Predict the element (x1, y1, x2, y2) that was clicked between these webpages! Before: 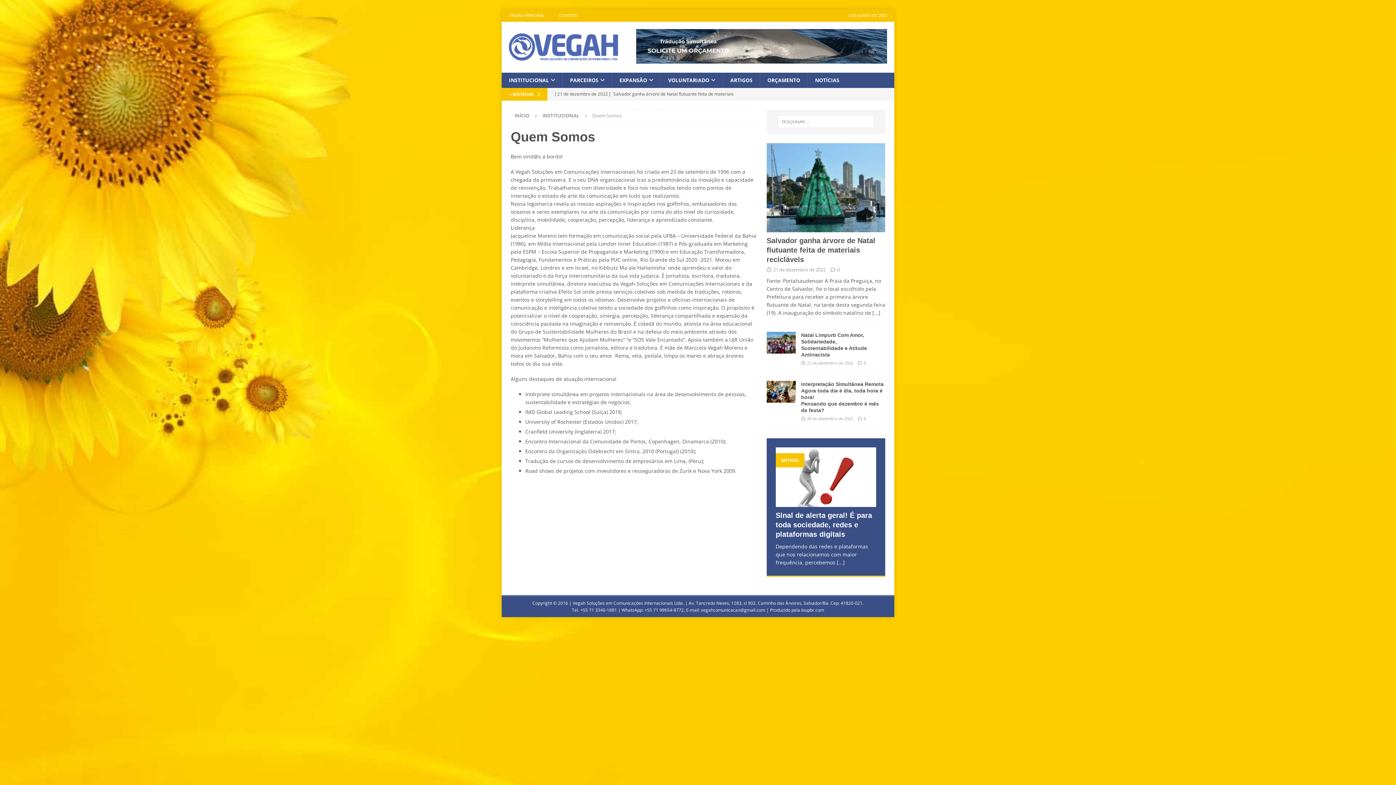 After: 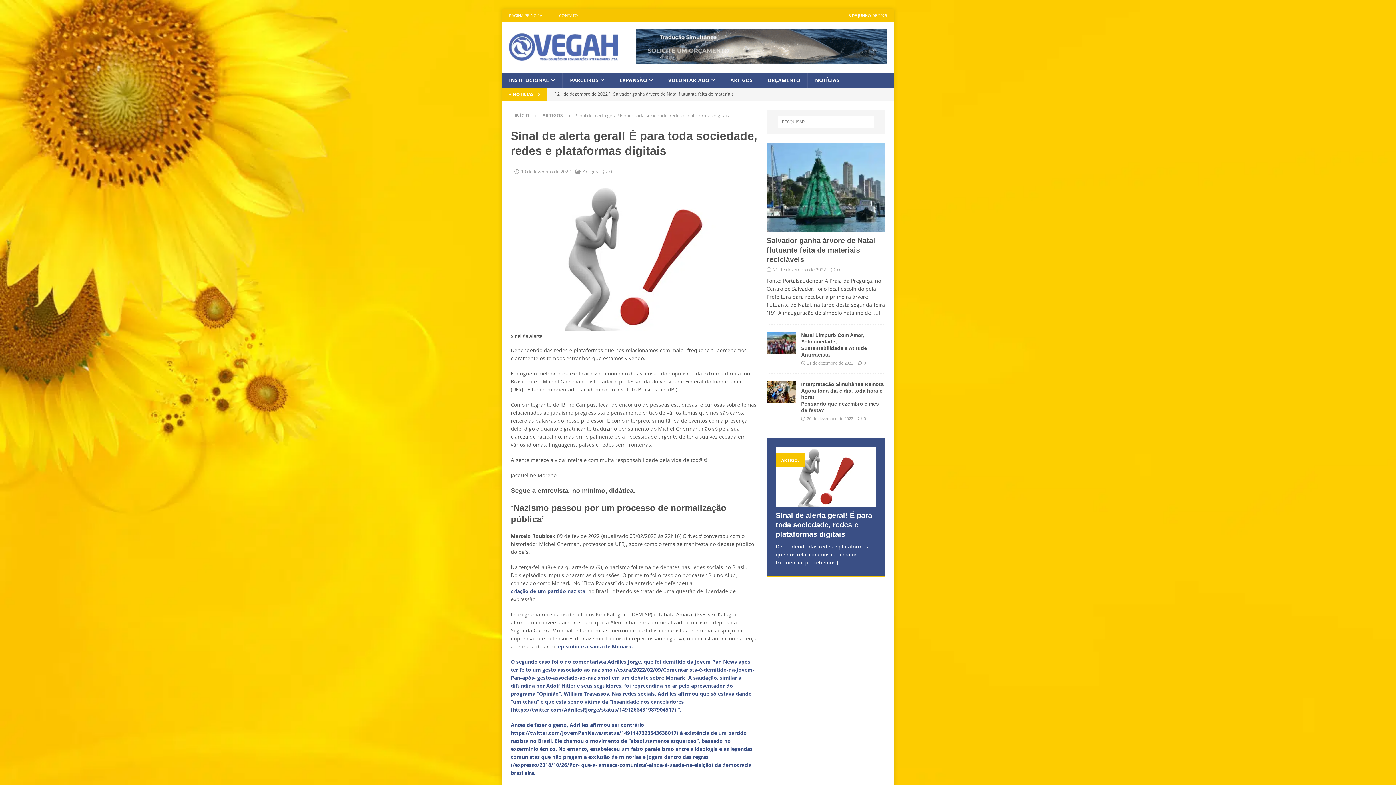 Action: bbox: (837, 559, 845, 566) label: [...]